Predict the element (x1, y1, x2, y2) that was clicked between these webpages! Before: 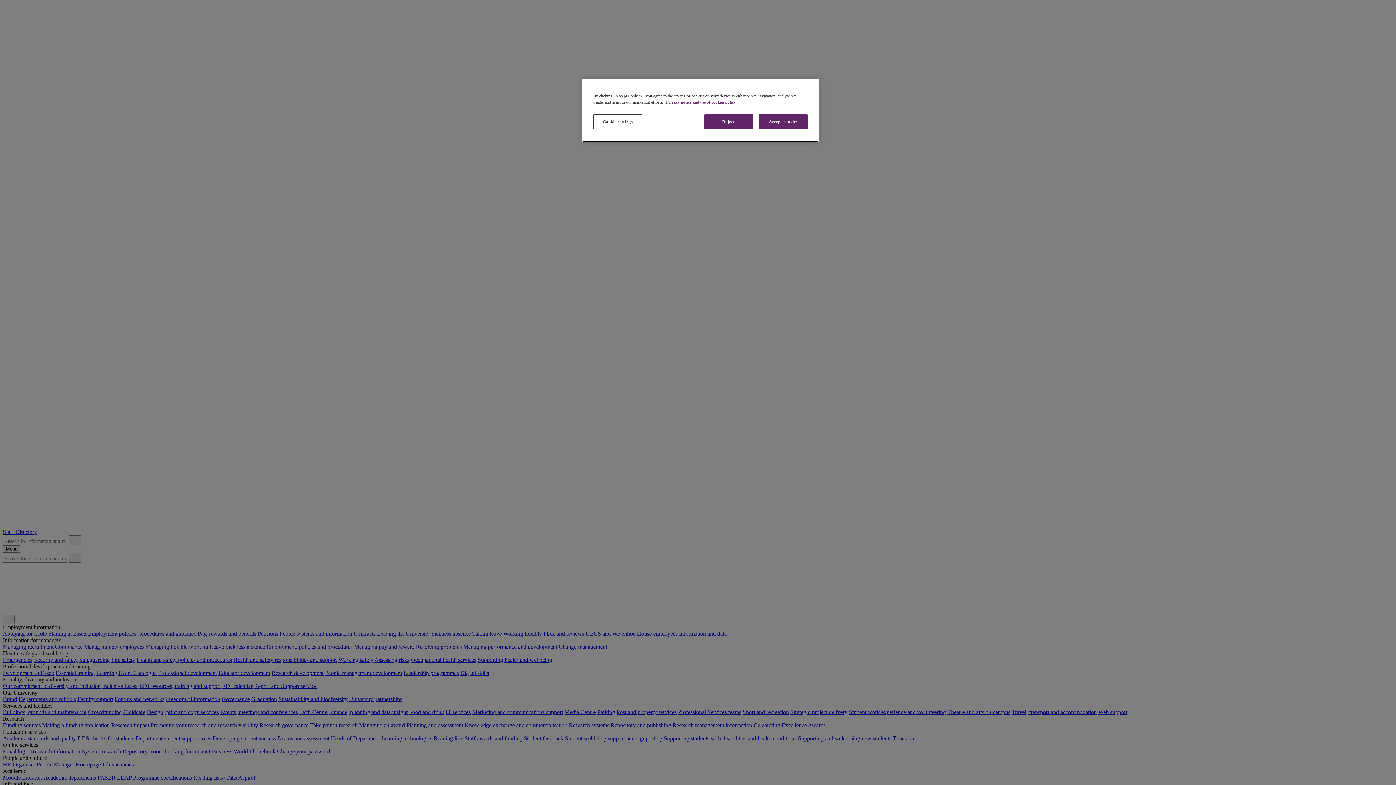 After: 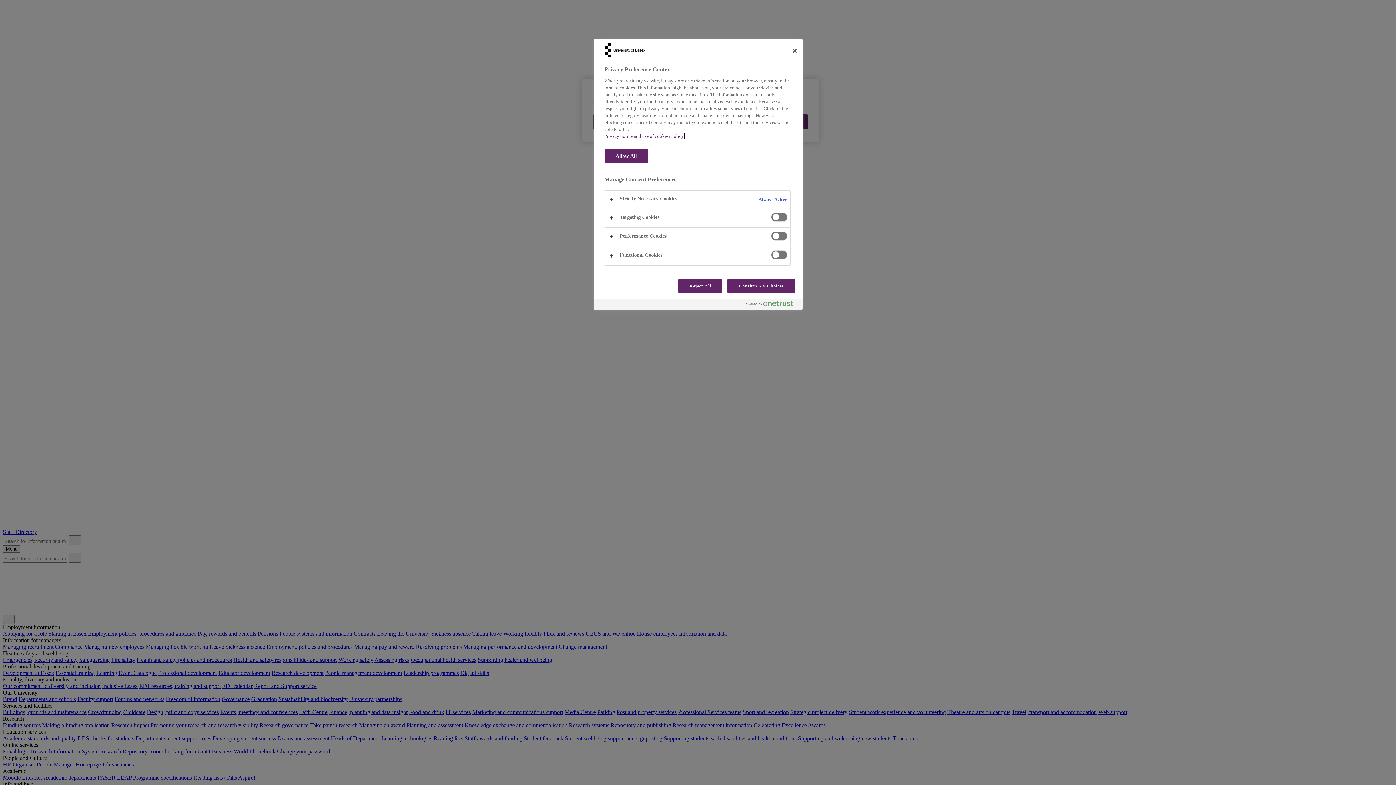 Action: label: Cookie settings bbox: (593, 114, 642, 129)